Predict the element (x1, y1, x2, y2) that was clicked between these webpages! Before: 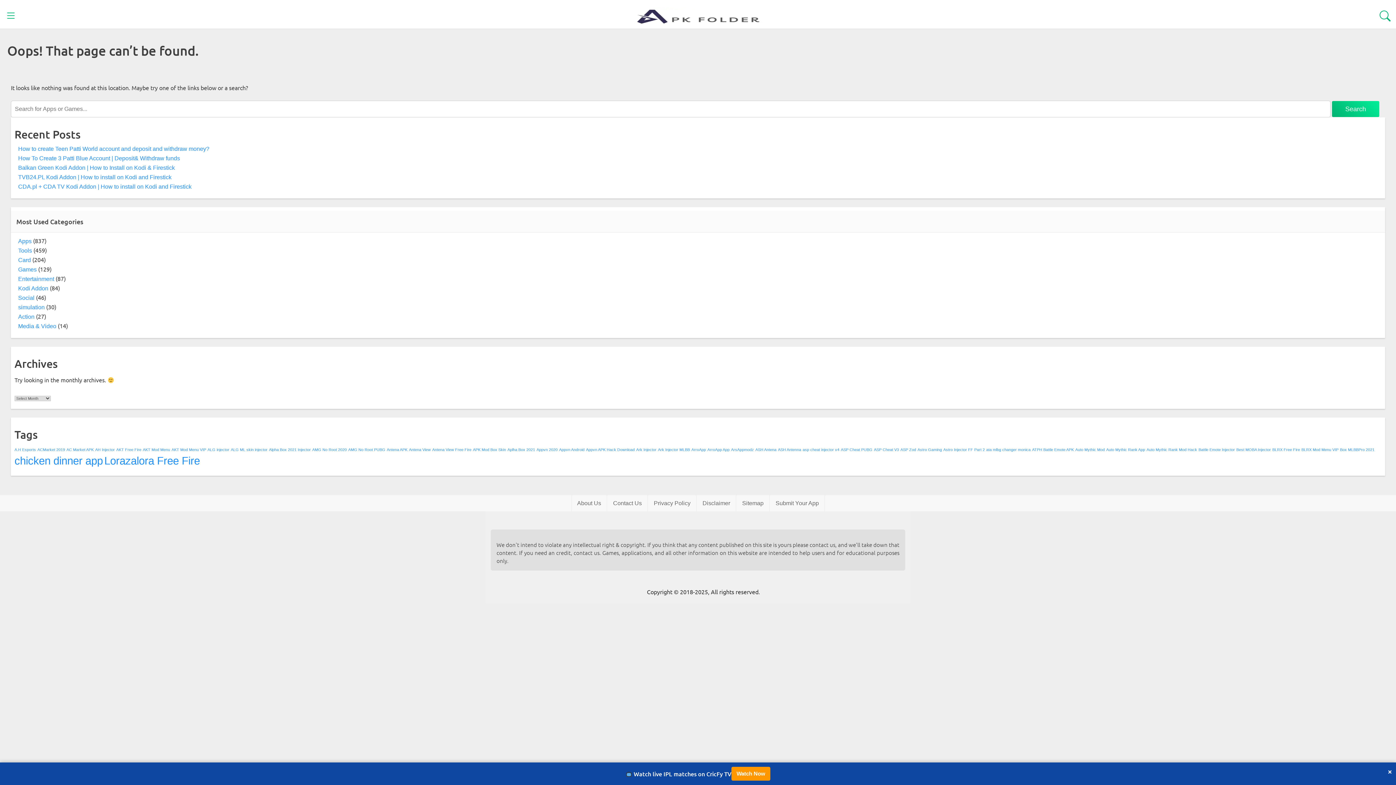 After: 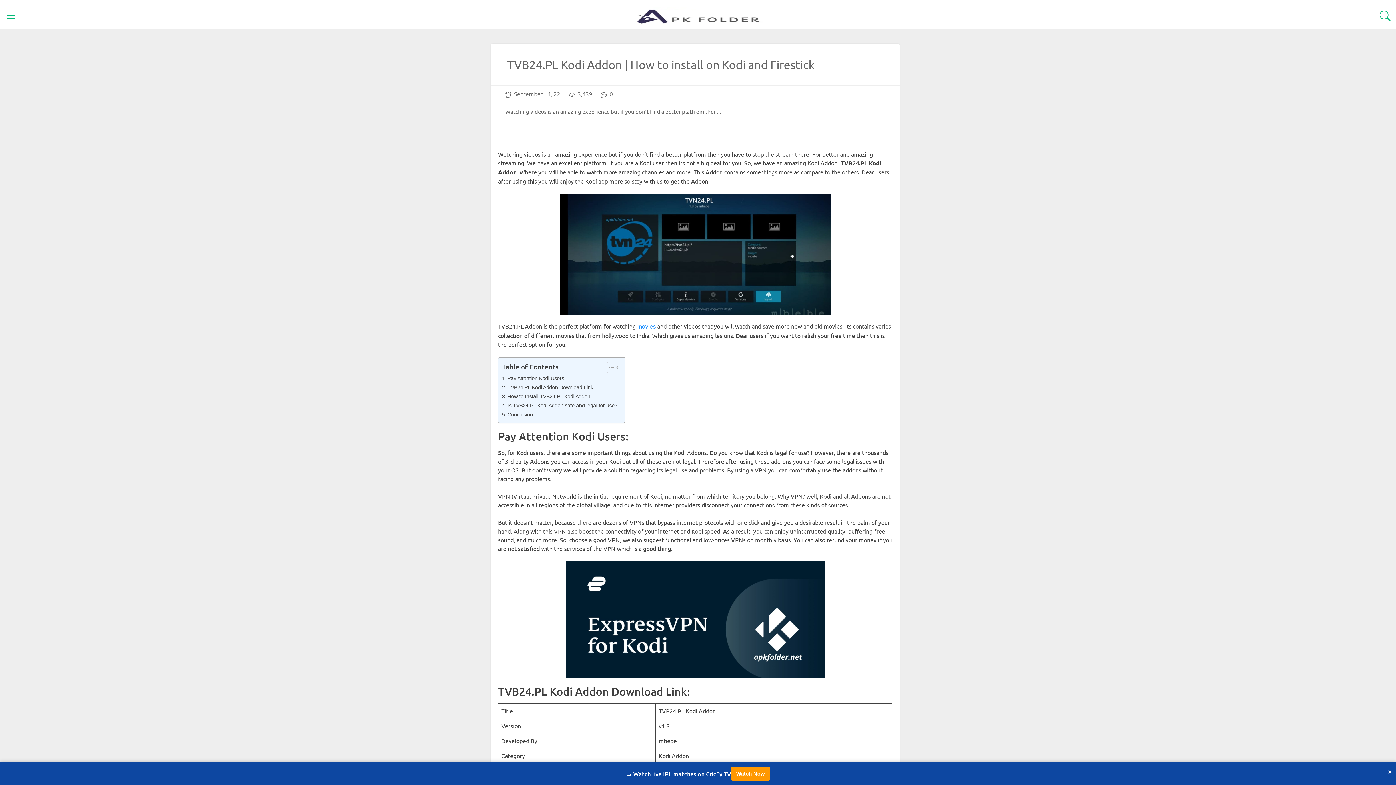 Action: bbox: (18, 174, 171, 180) label: TVB24.PL Kodi Addon | How to install on Kodi and Firestick